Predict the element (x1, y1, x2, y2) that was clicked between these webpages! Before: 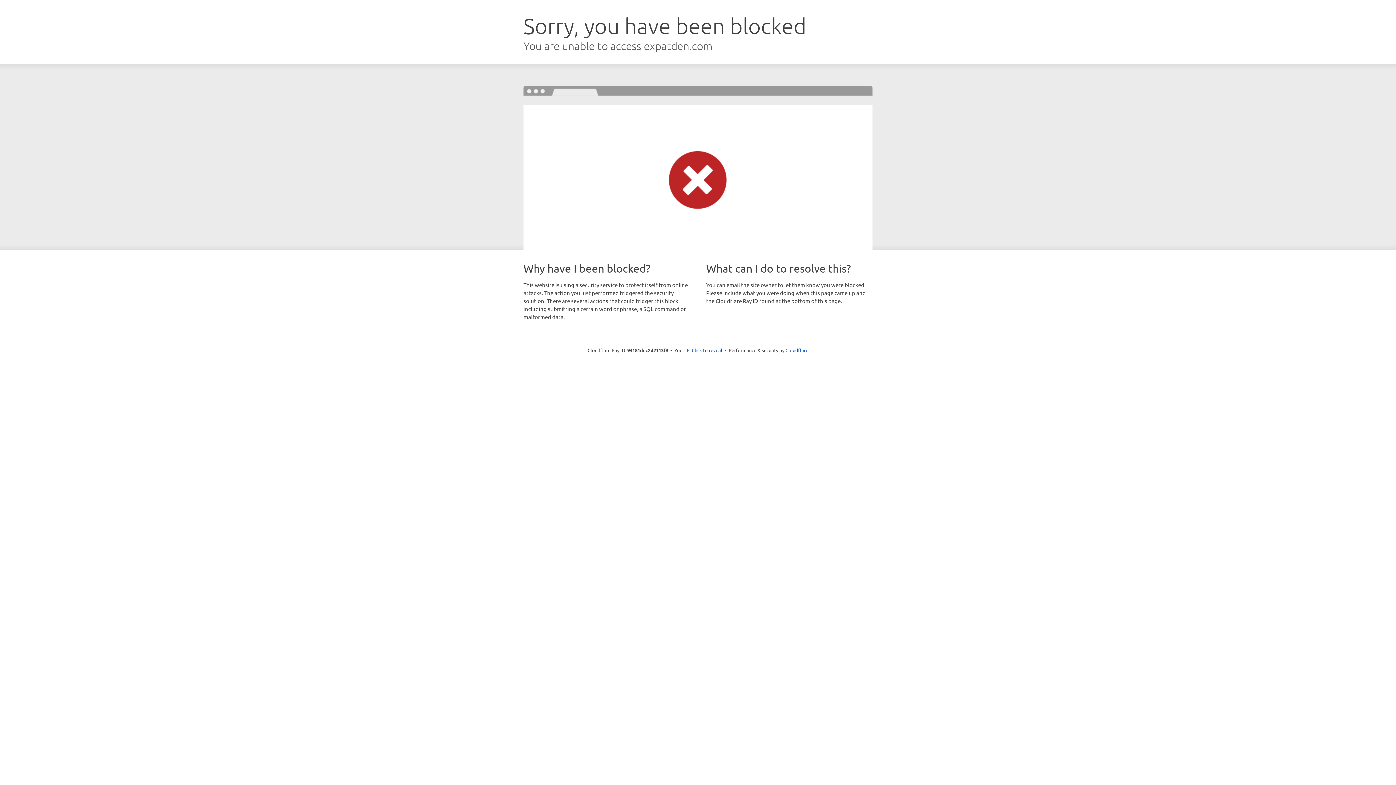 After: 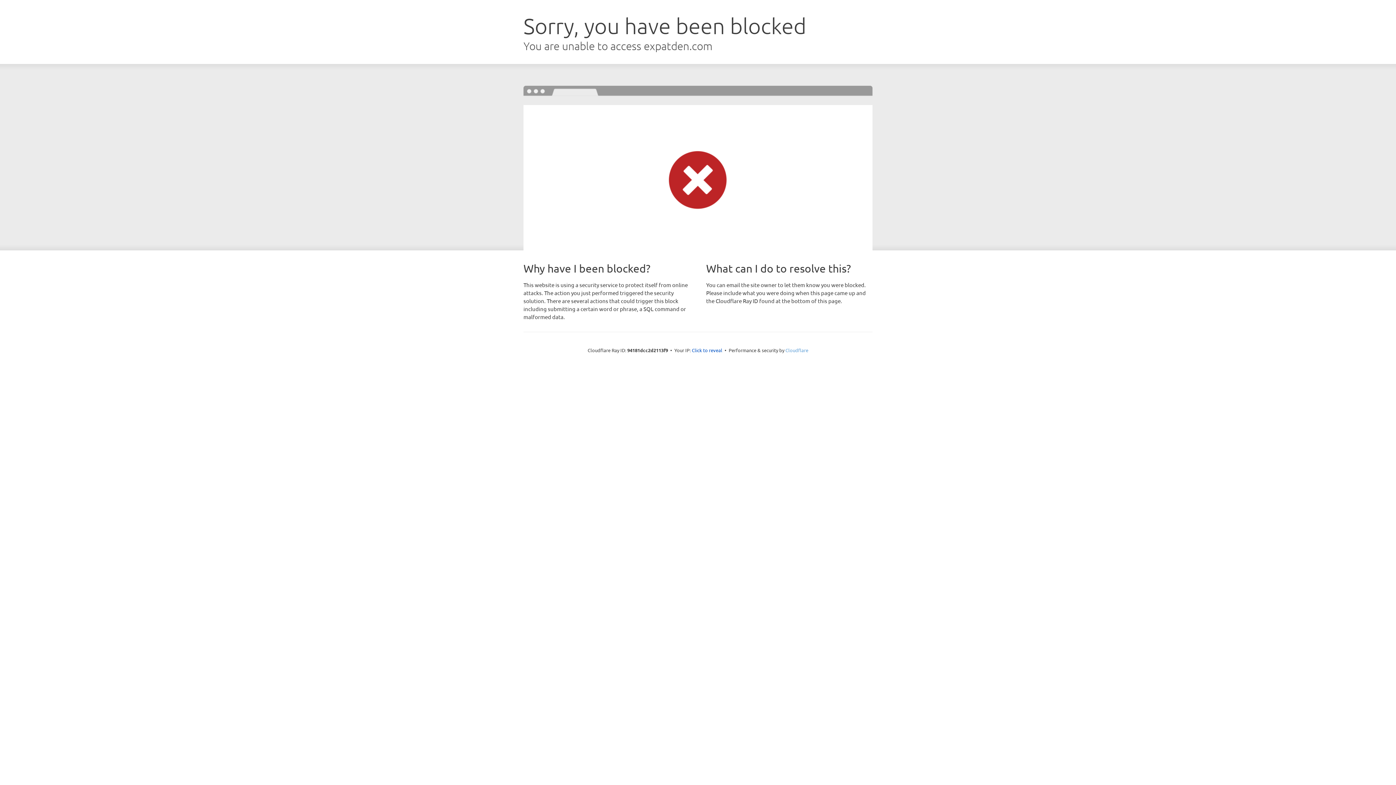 Action: bbox: (785, 347, 808, 353) label: Cloudflare